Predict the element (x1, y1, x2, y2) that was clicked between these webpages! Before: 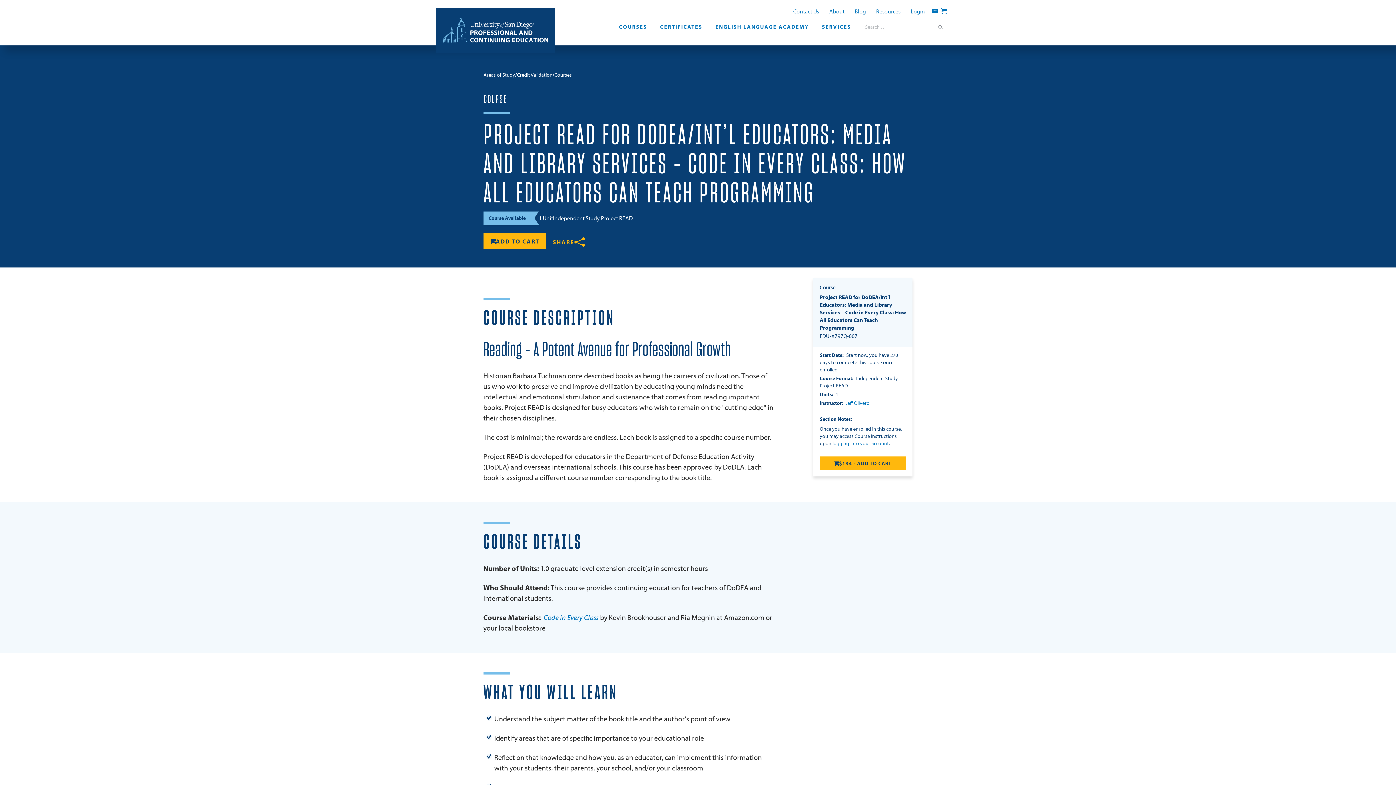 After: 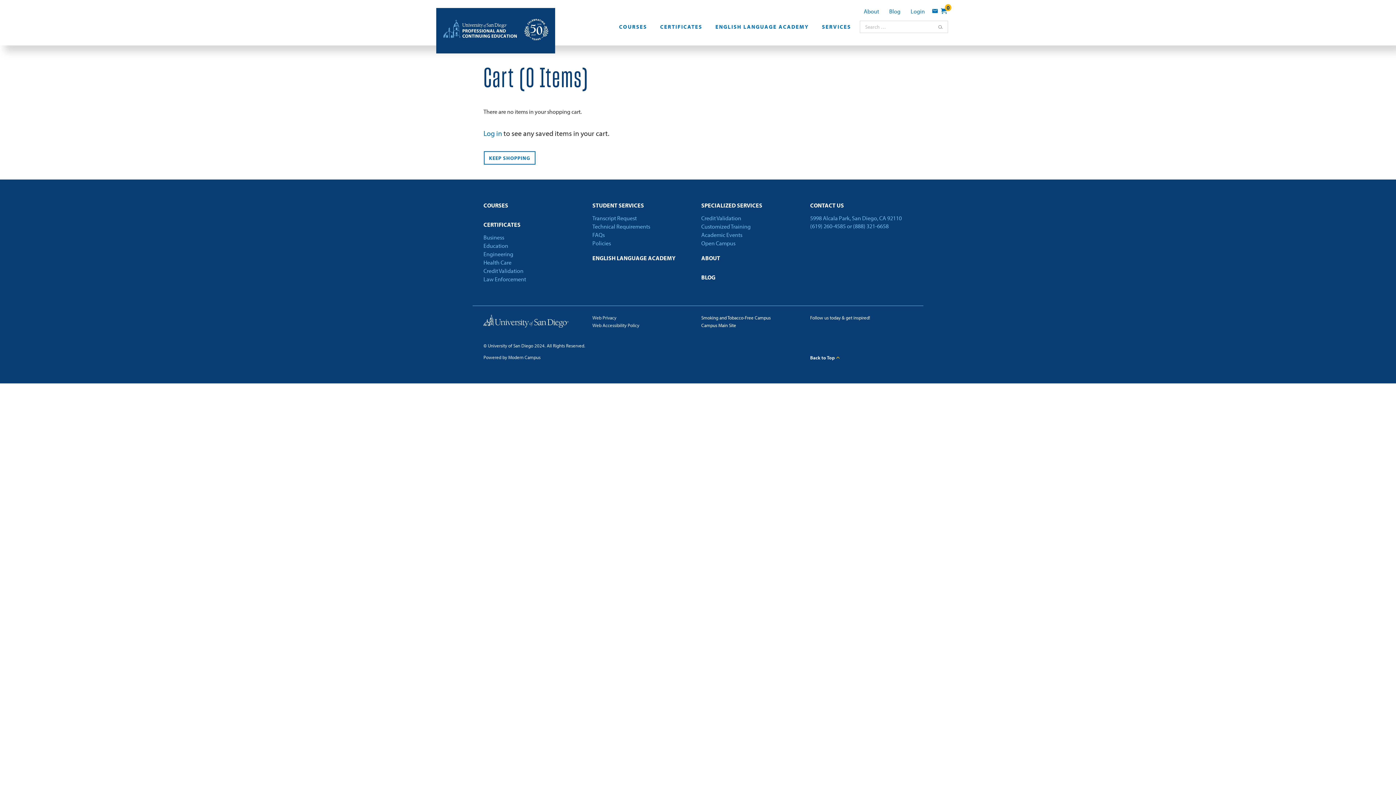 Action: label: Cart bbox: (939, 7, 948, 14)